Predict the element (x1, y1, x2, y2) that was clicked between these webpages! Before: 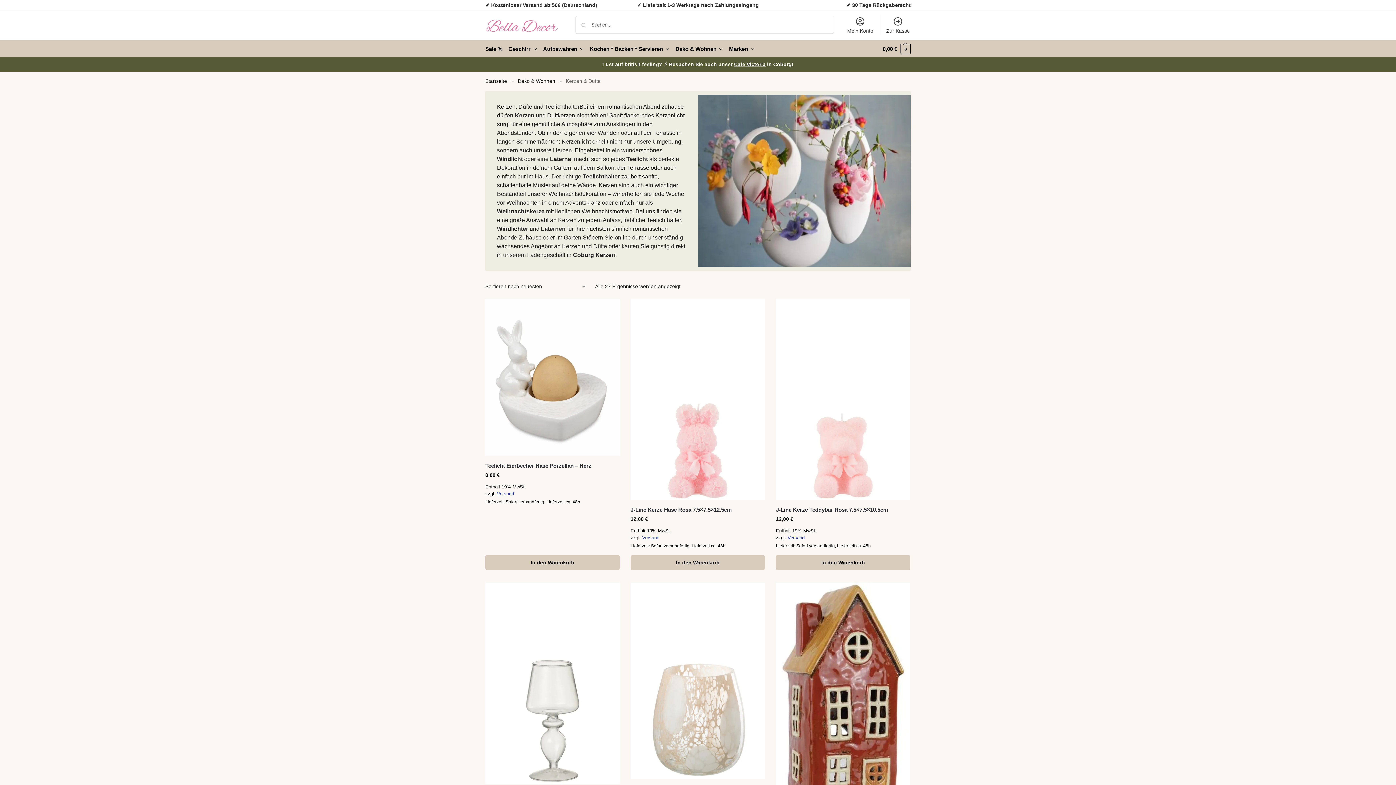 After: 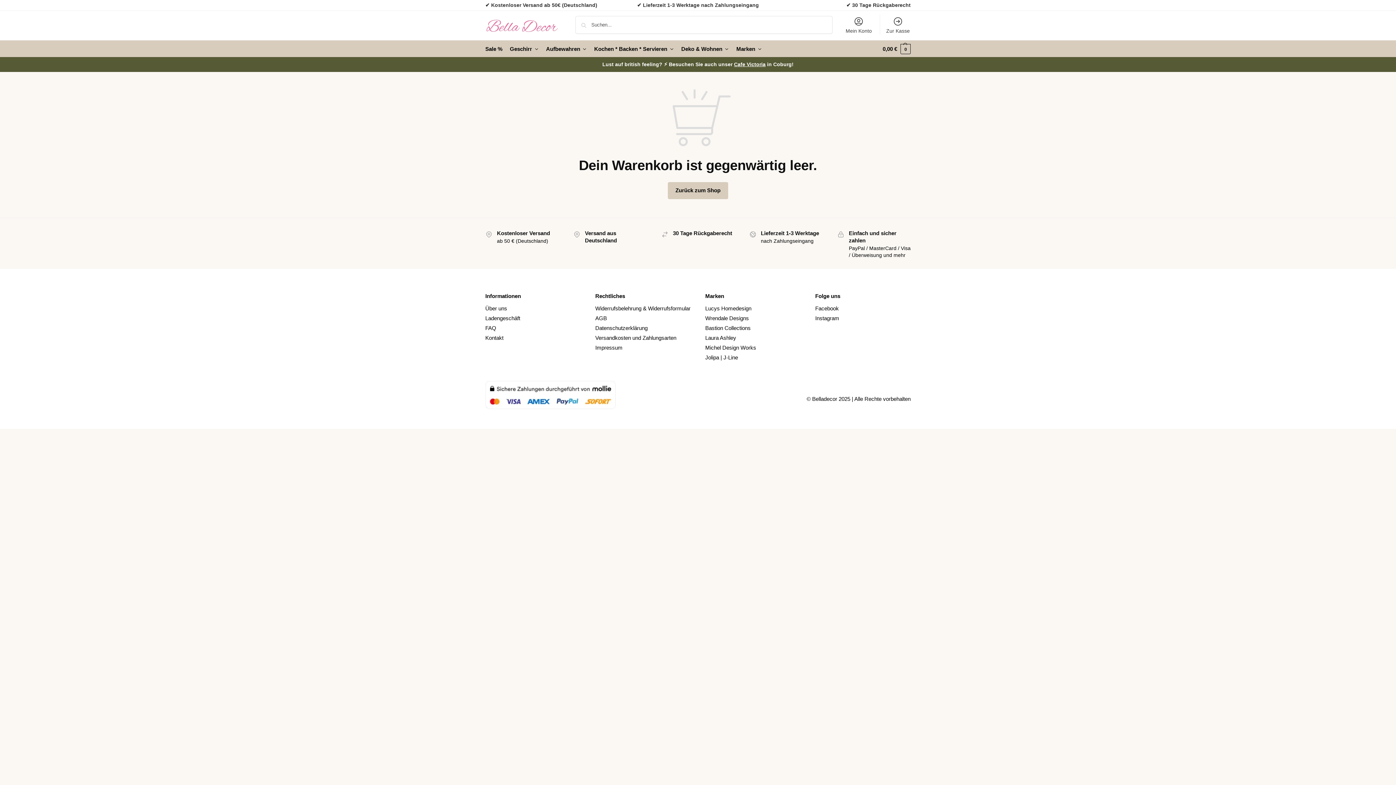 Action: bbox: (882, 14, 914, 34) label: Zur Kasse